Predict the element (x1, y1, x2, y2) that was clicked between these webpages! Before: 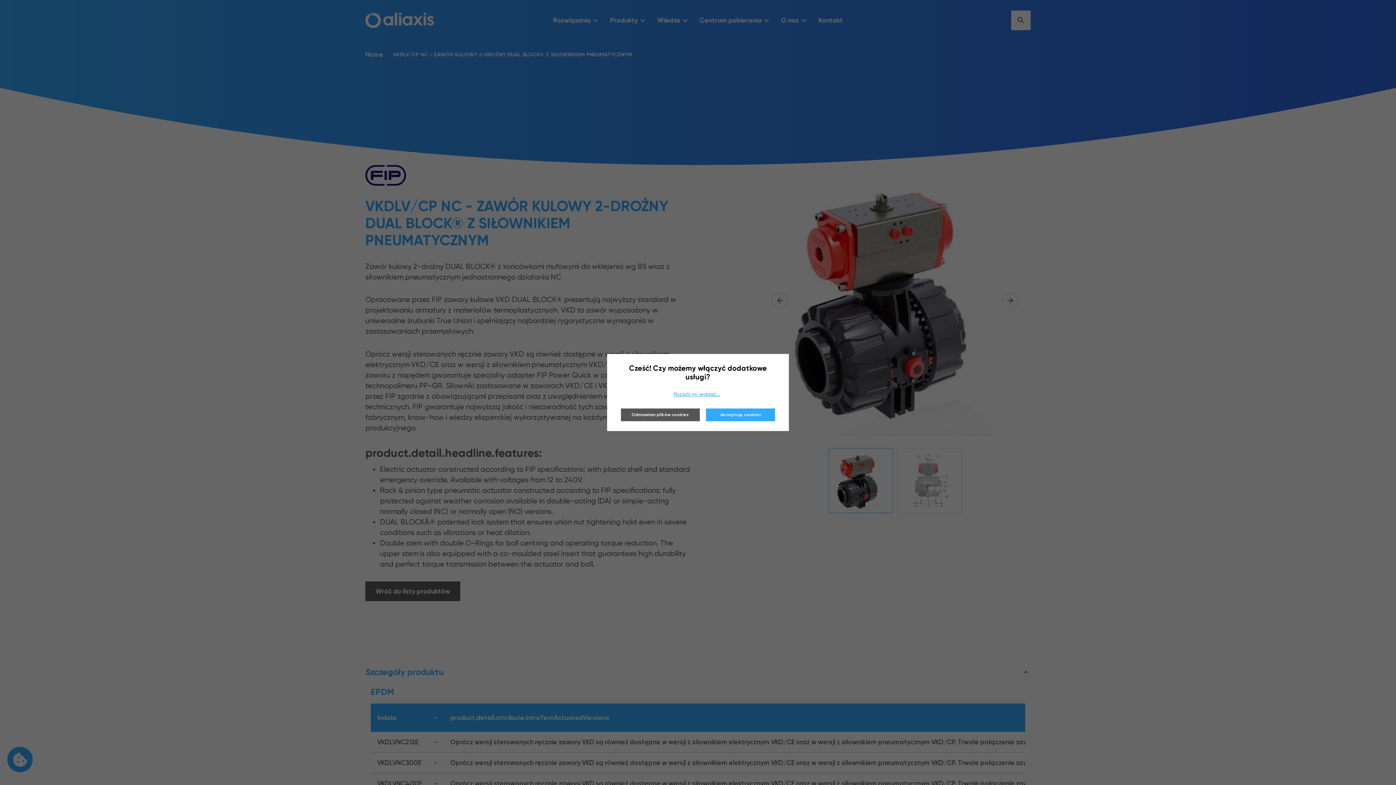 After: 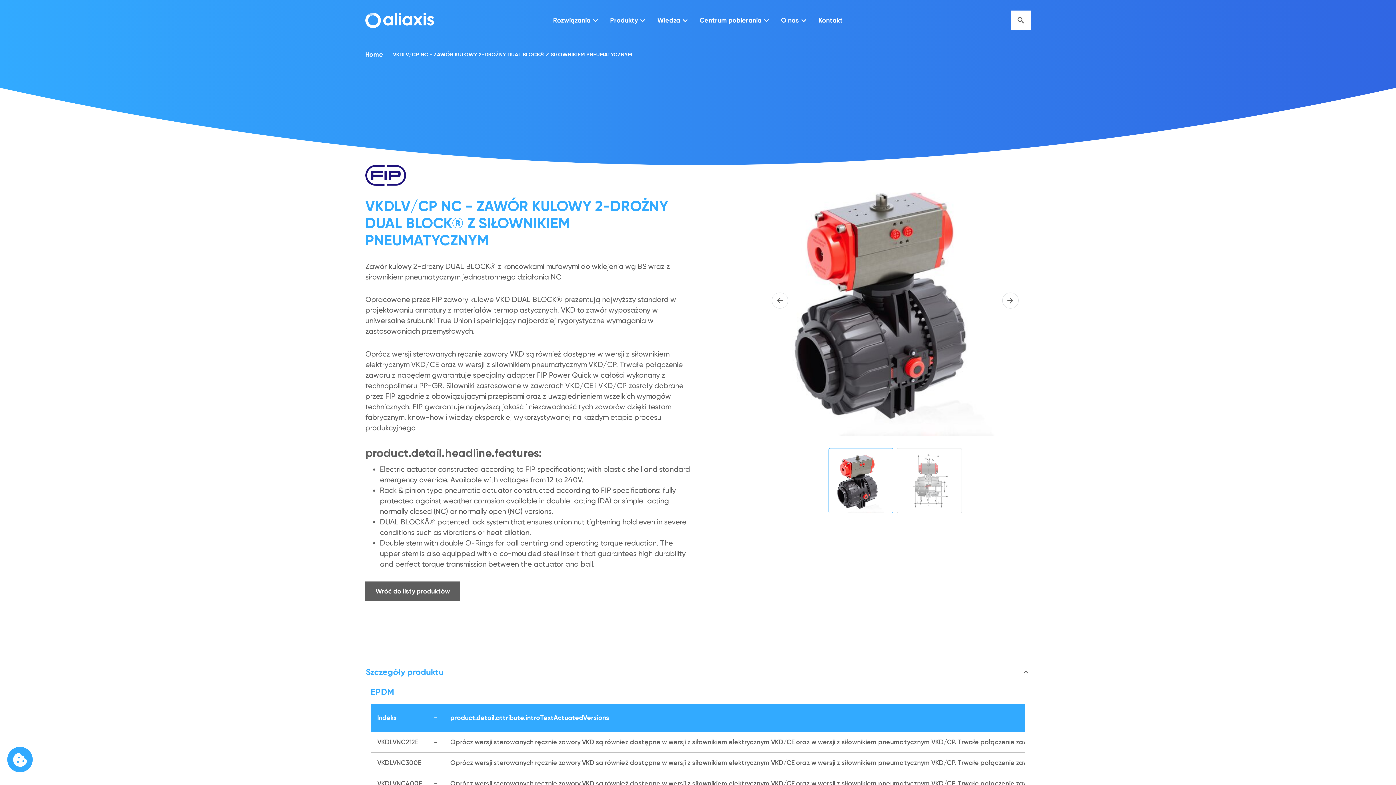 Action: bbox: (706, 408, 775, 421) label: Akceptuję cookies